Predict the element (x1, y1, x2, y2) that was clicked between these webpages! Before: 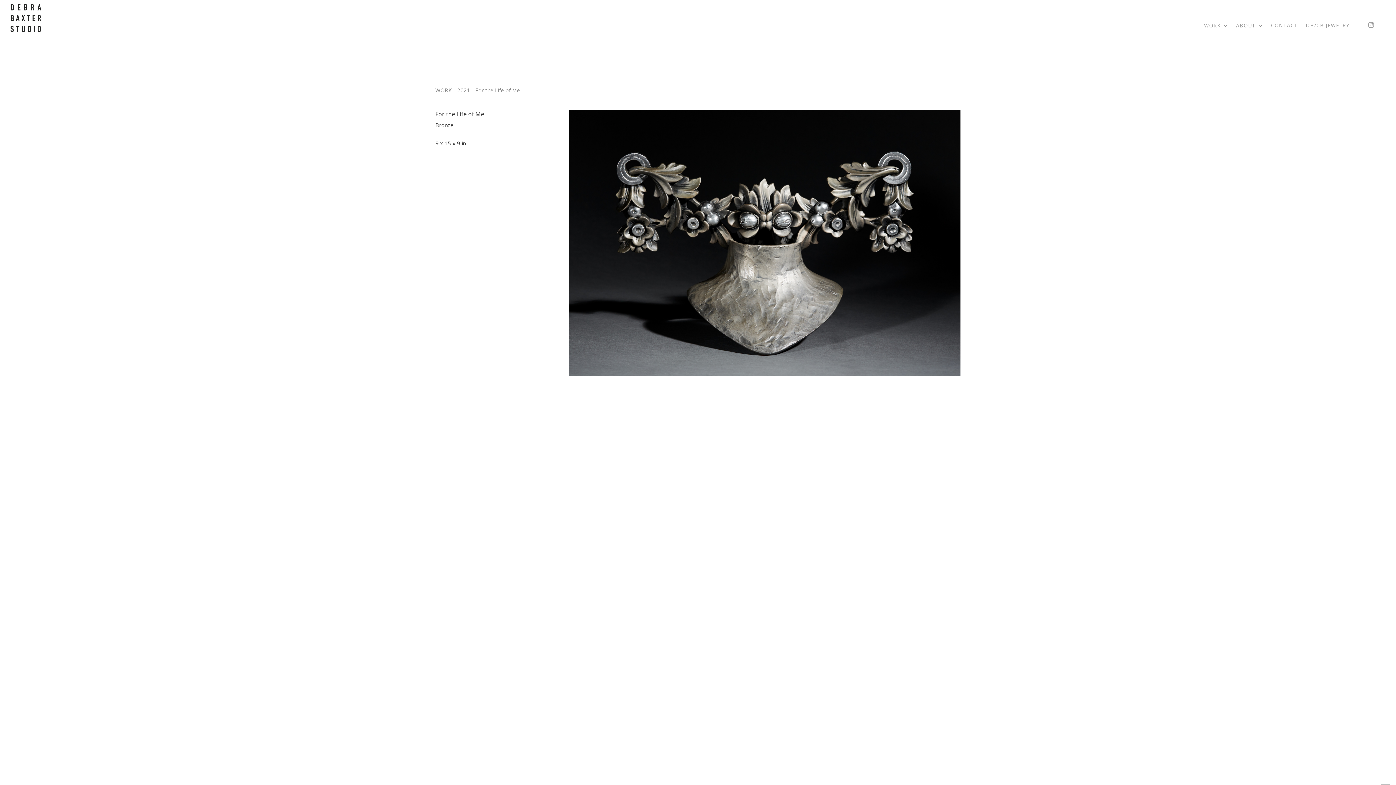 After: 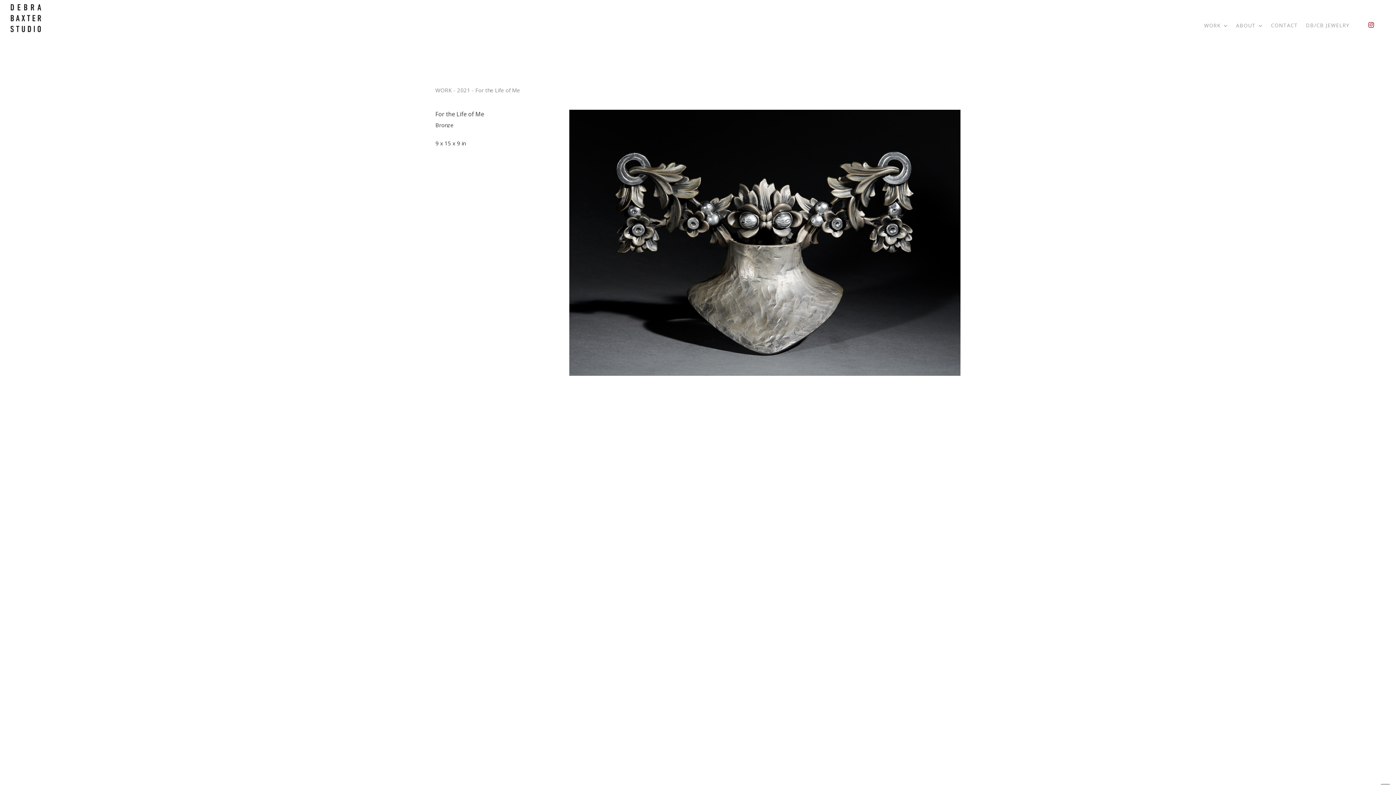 Action: bbox: (1365, 21, 1378, 29) label: INSTAGRAM